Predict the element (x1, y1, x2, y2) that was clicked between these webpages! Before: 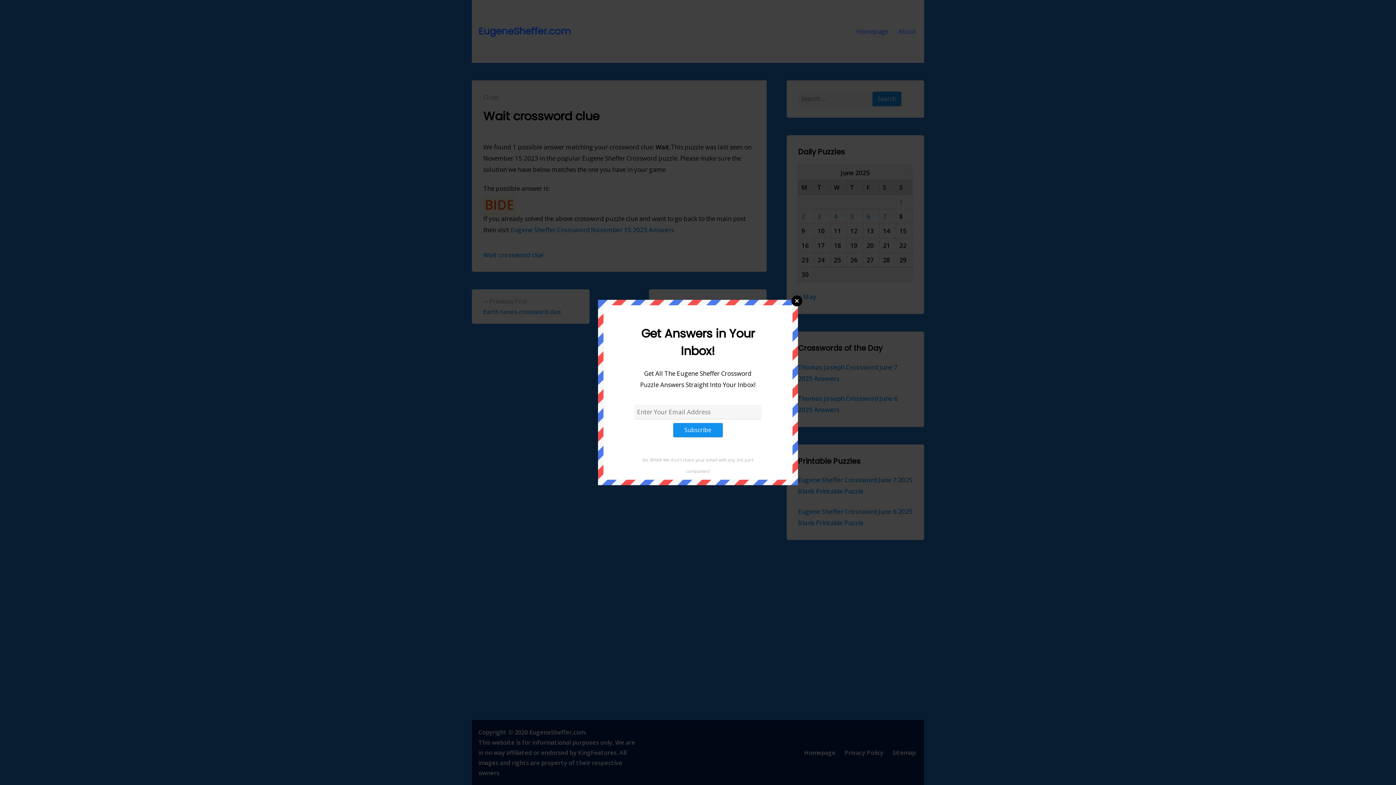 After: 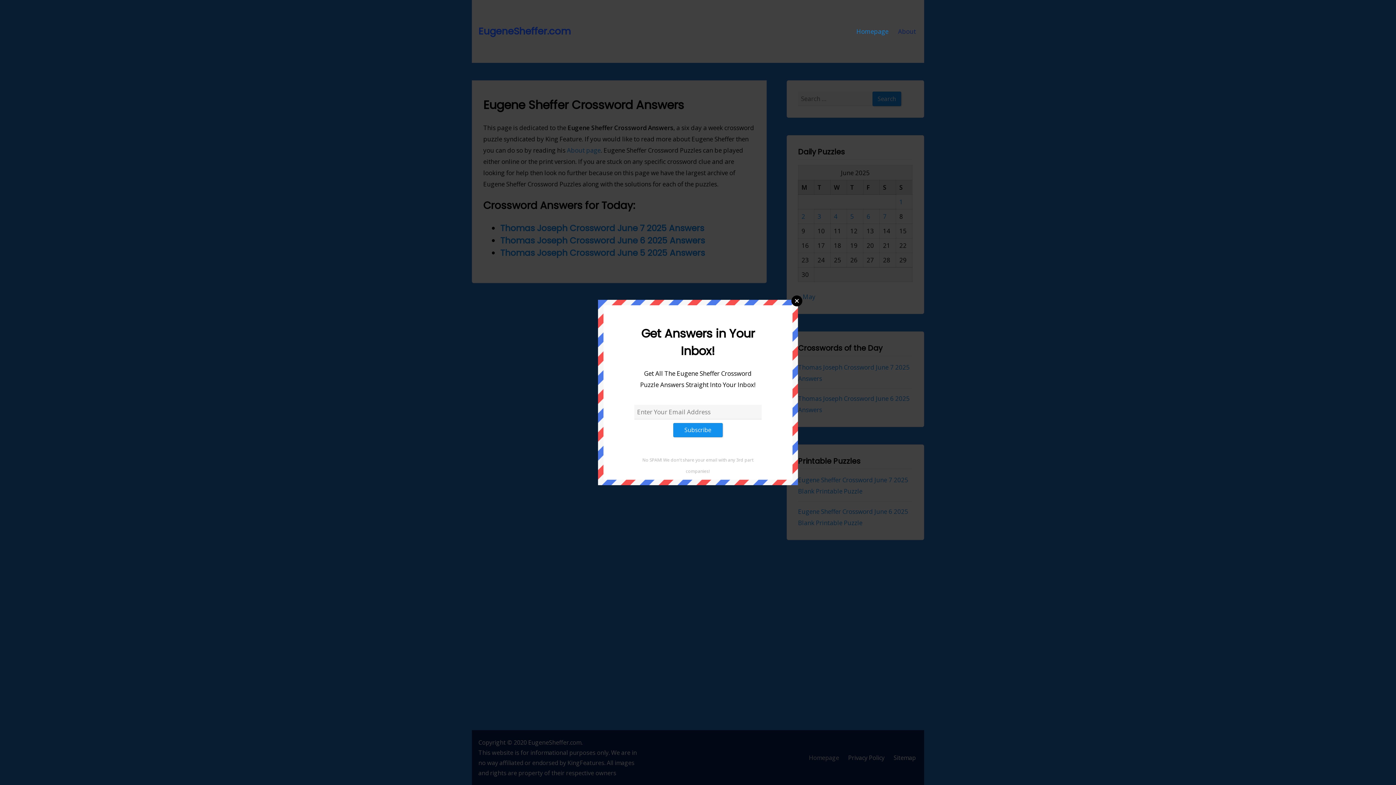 Action: label: Homepage bbox: (856, 27, 888, 35)